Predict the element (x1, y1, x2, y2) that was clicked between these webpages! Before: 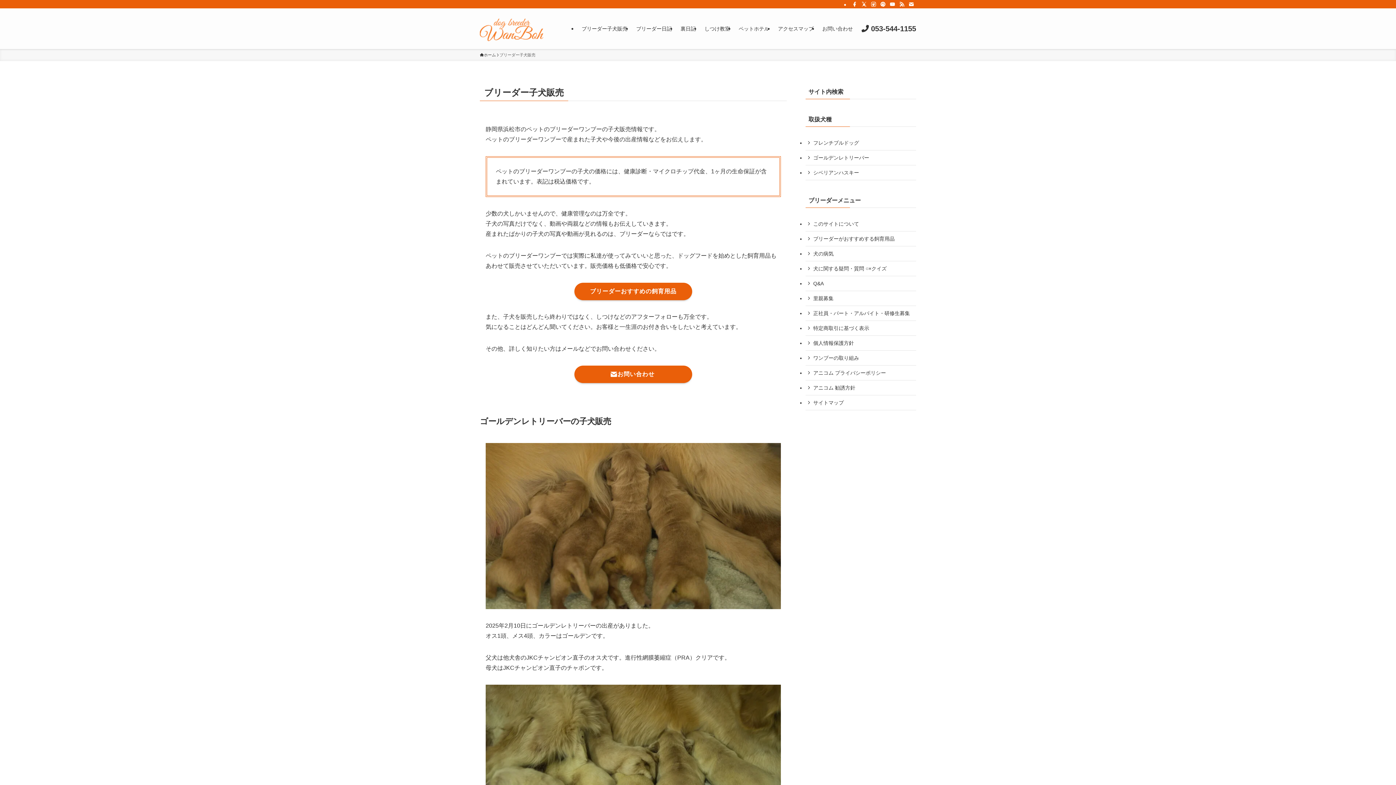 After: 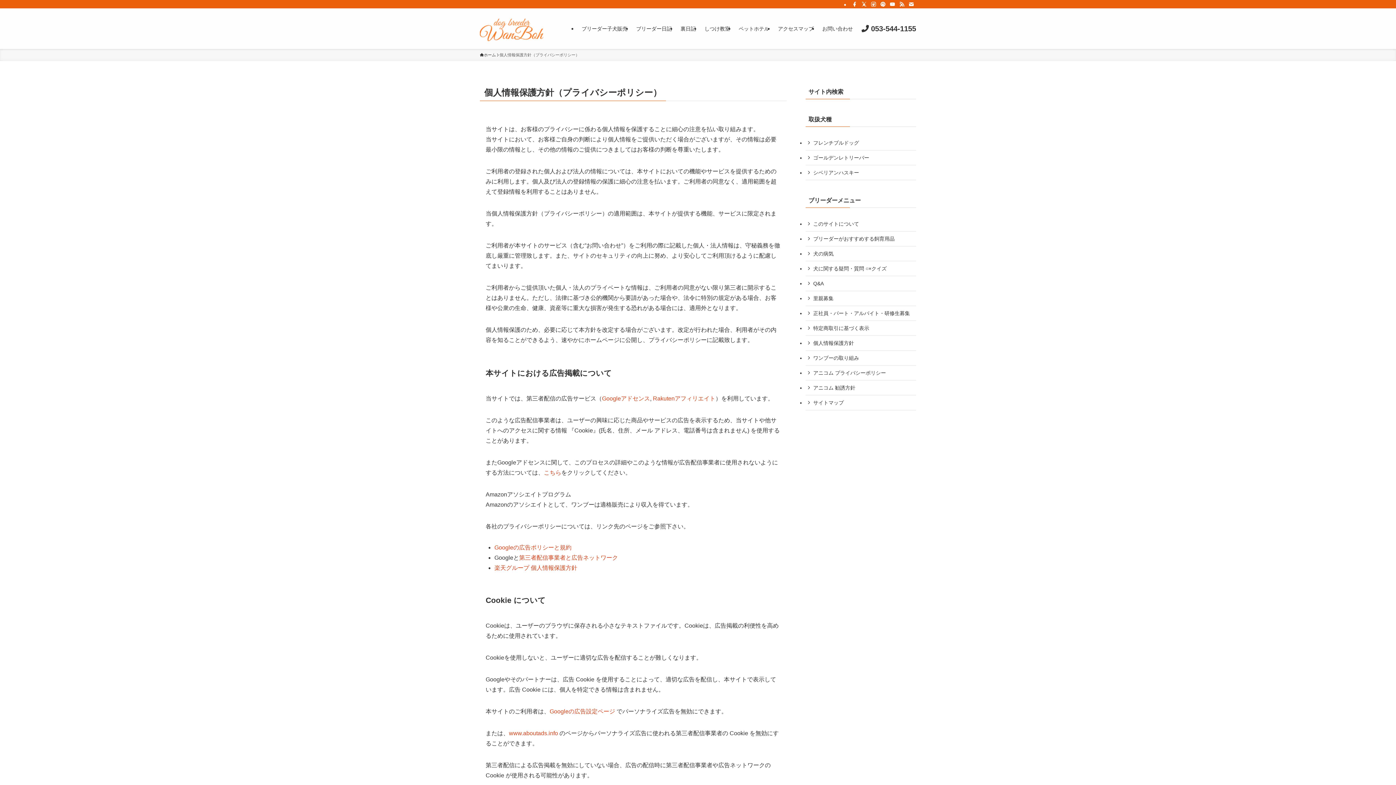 Action: label: 個人情報保護方針 bbox: (805, 336, 916, 350)